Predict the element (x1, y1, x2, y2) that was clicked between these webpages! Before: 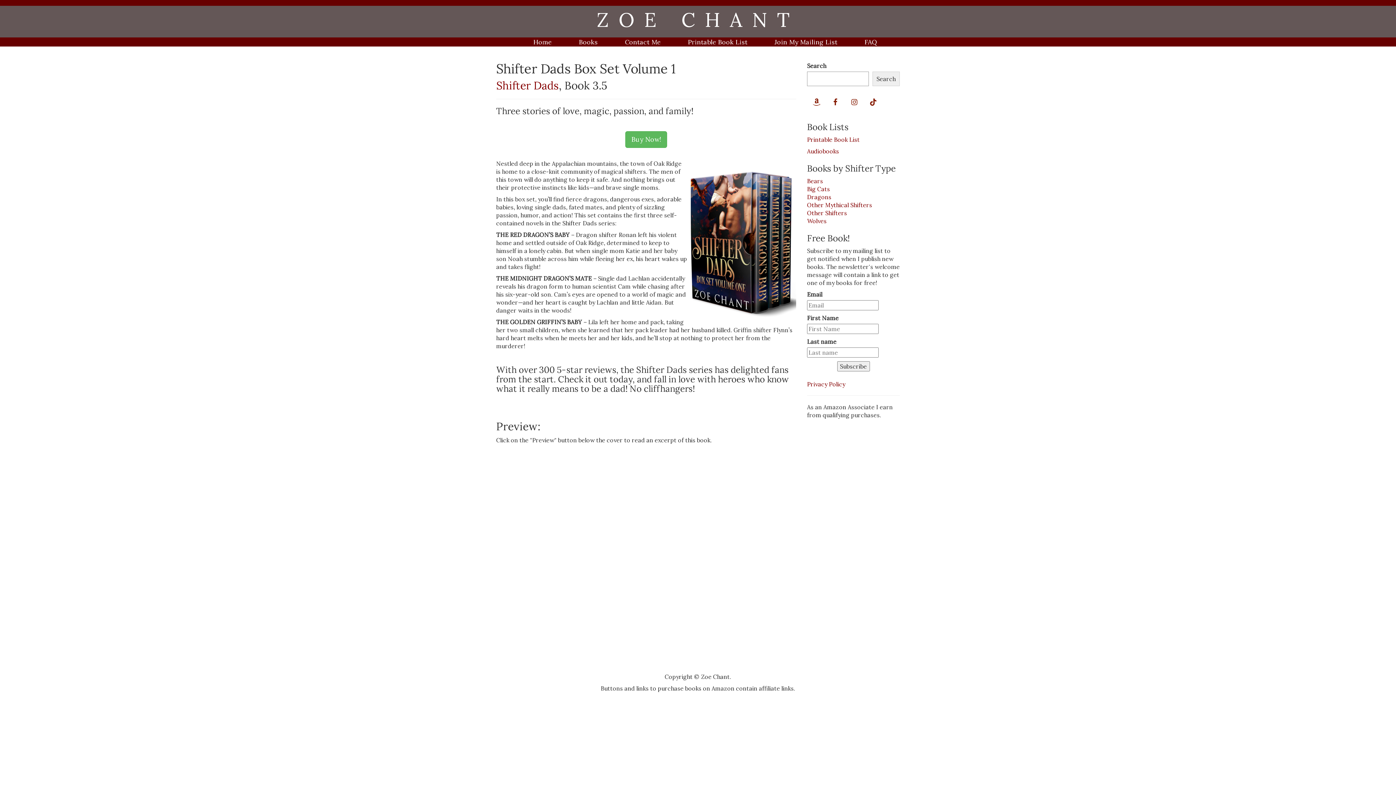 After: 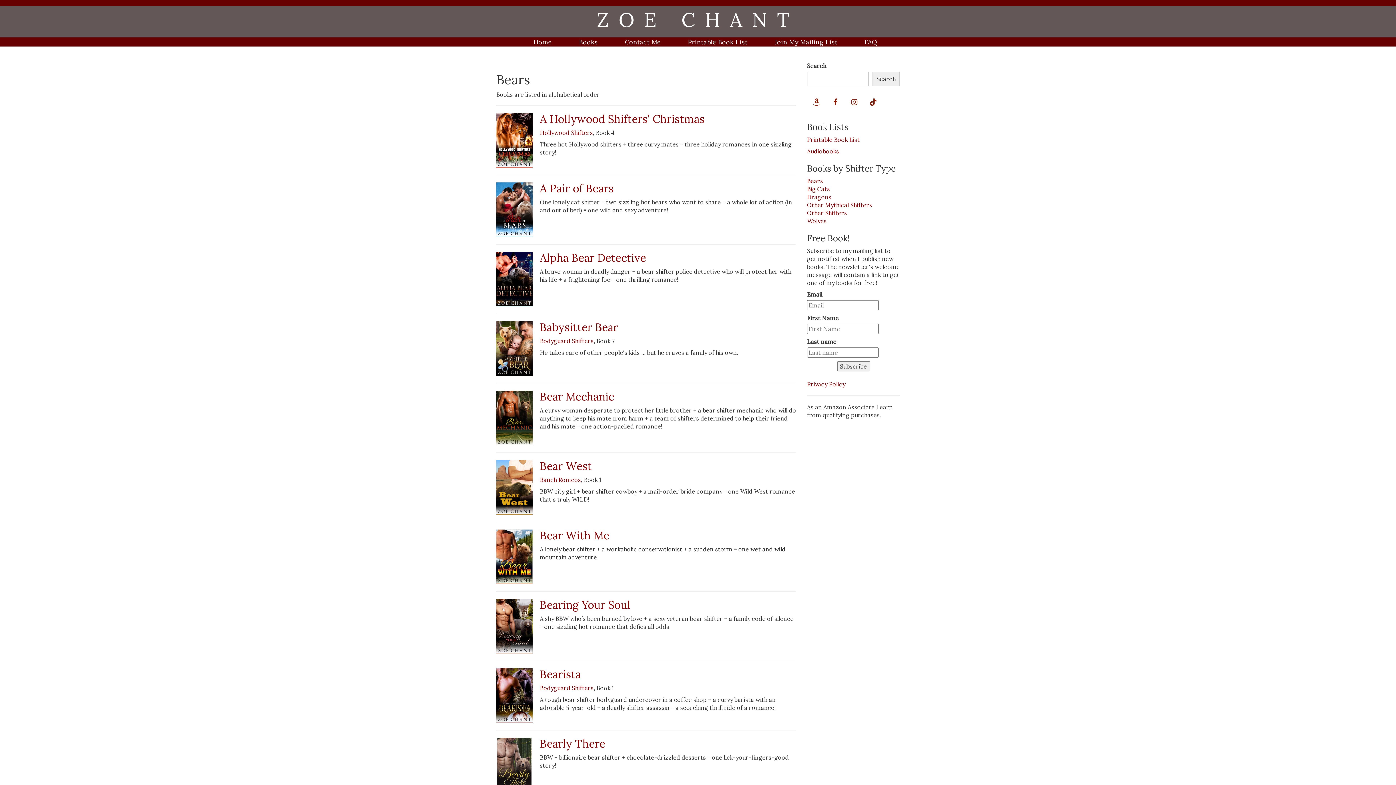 Action: bbox: (807, 177, 823, 184) label: Bears